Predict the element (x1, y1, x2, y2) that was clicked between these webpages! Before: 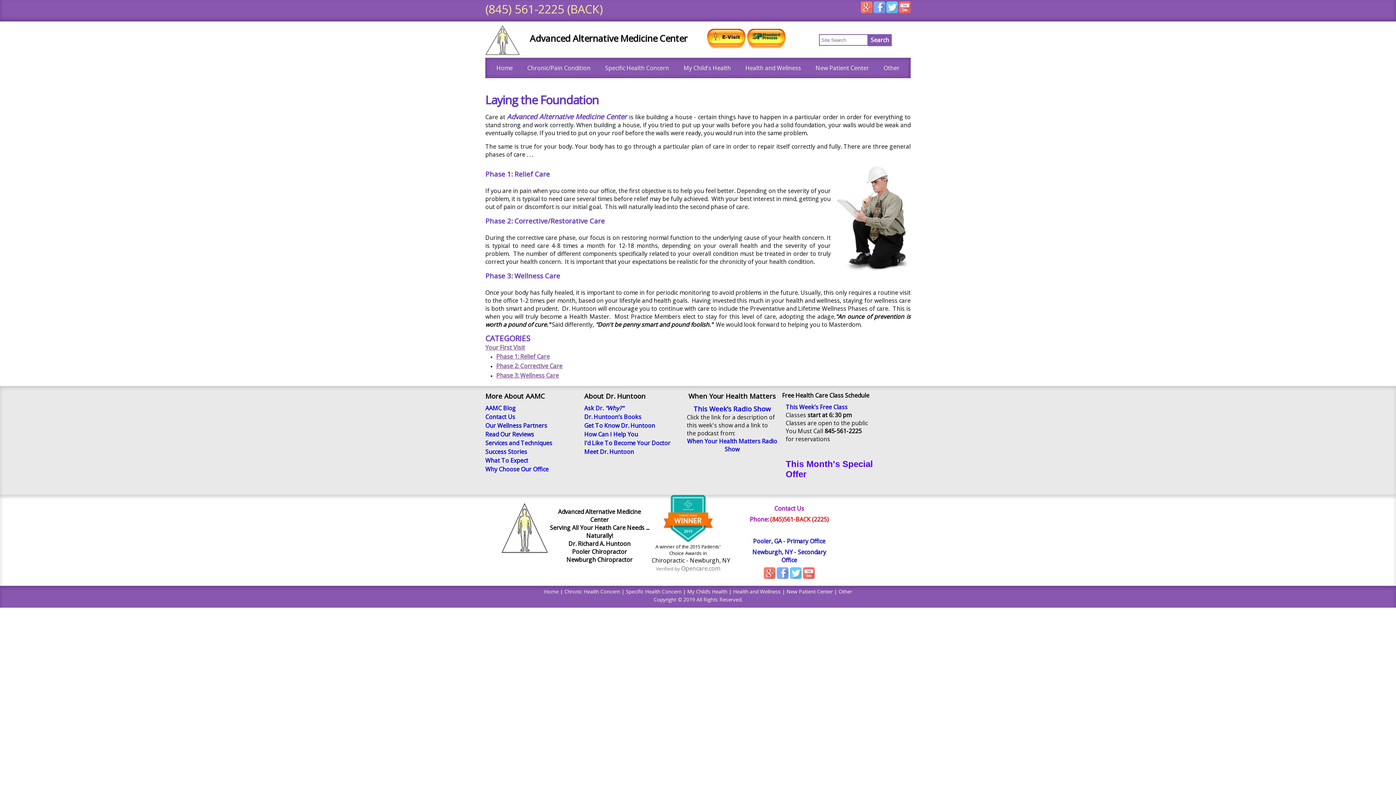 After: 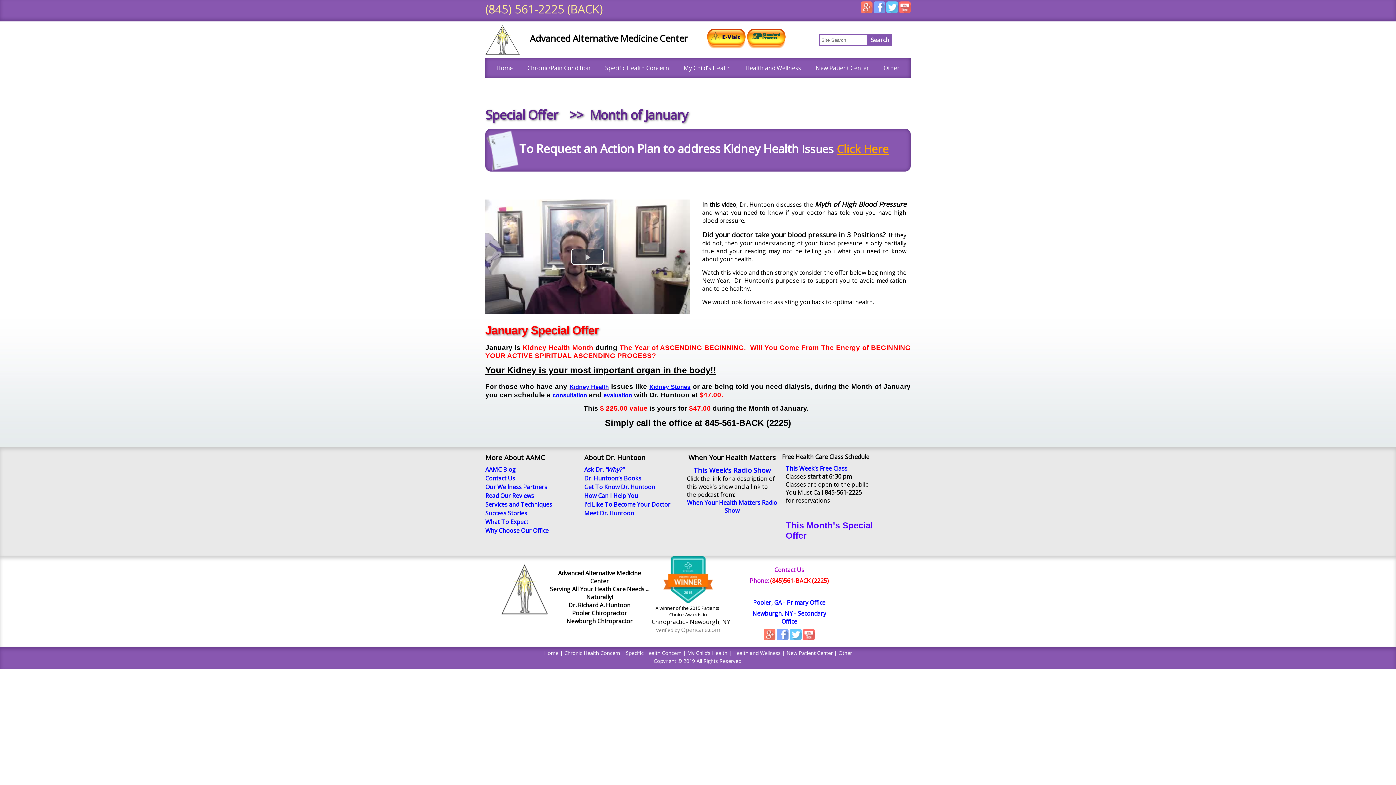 Action: label: Classes start at 6: 30 pm bbox: (785, 411, 851, 419)